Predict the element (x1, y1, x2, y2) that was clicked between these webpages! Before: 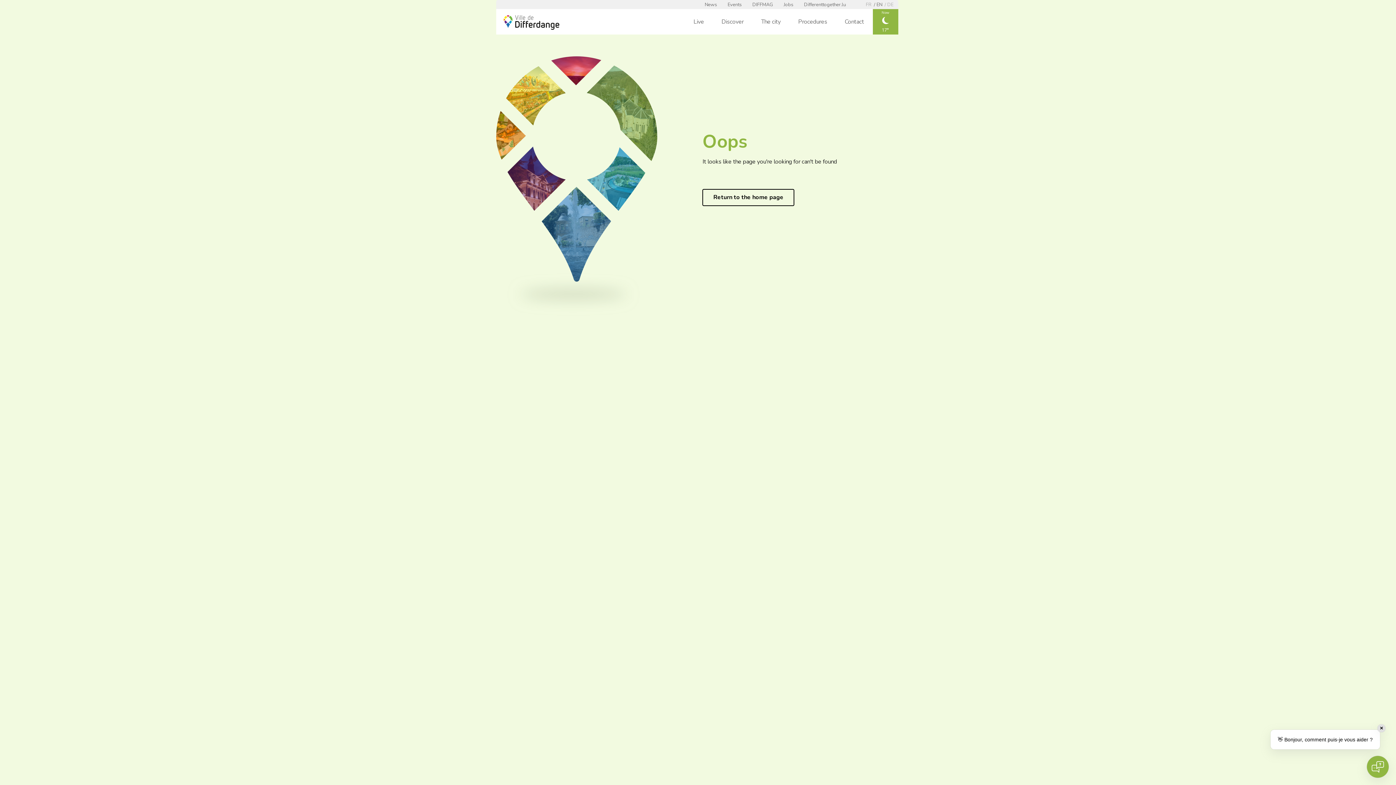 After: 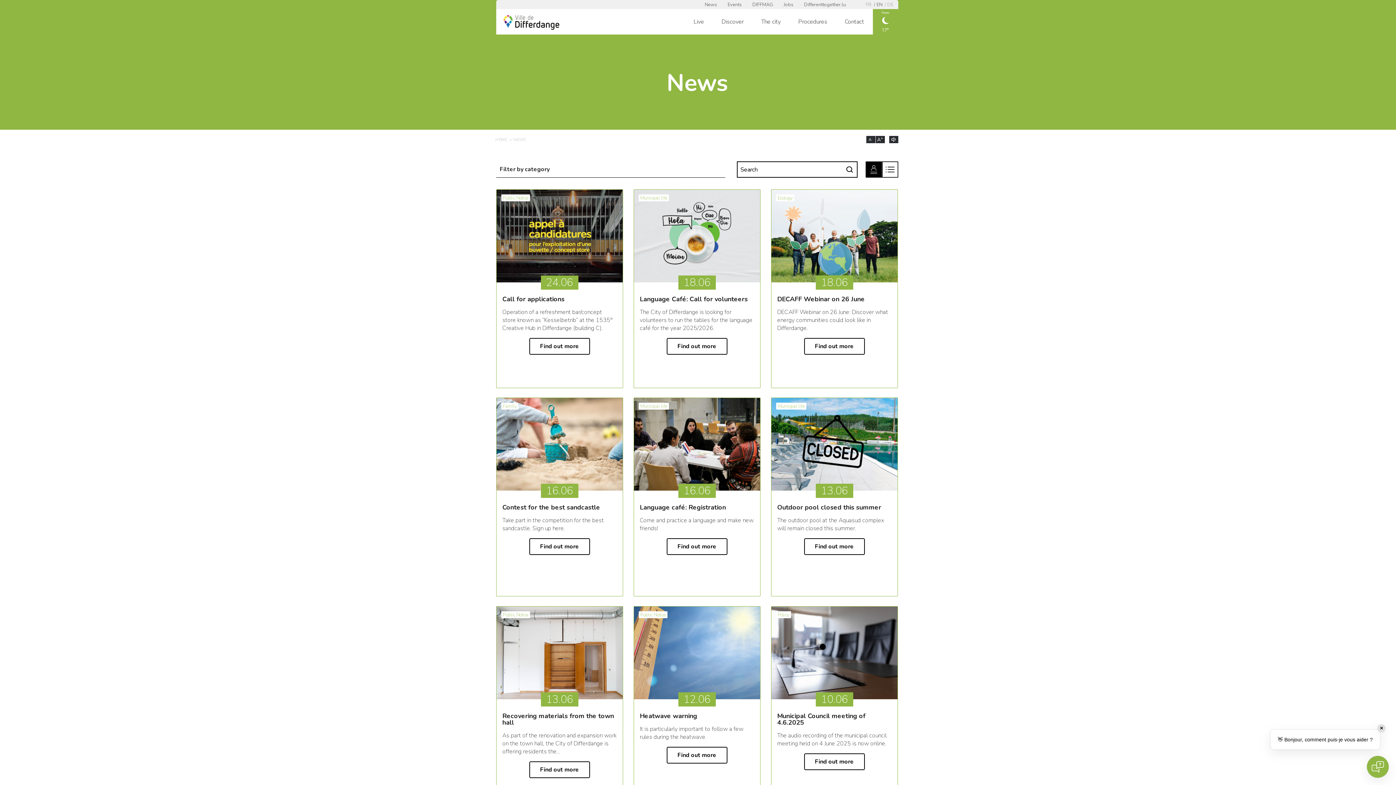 Action: bbox: (704, 1, 717, 8) label: News